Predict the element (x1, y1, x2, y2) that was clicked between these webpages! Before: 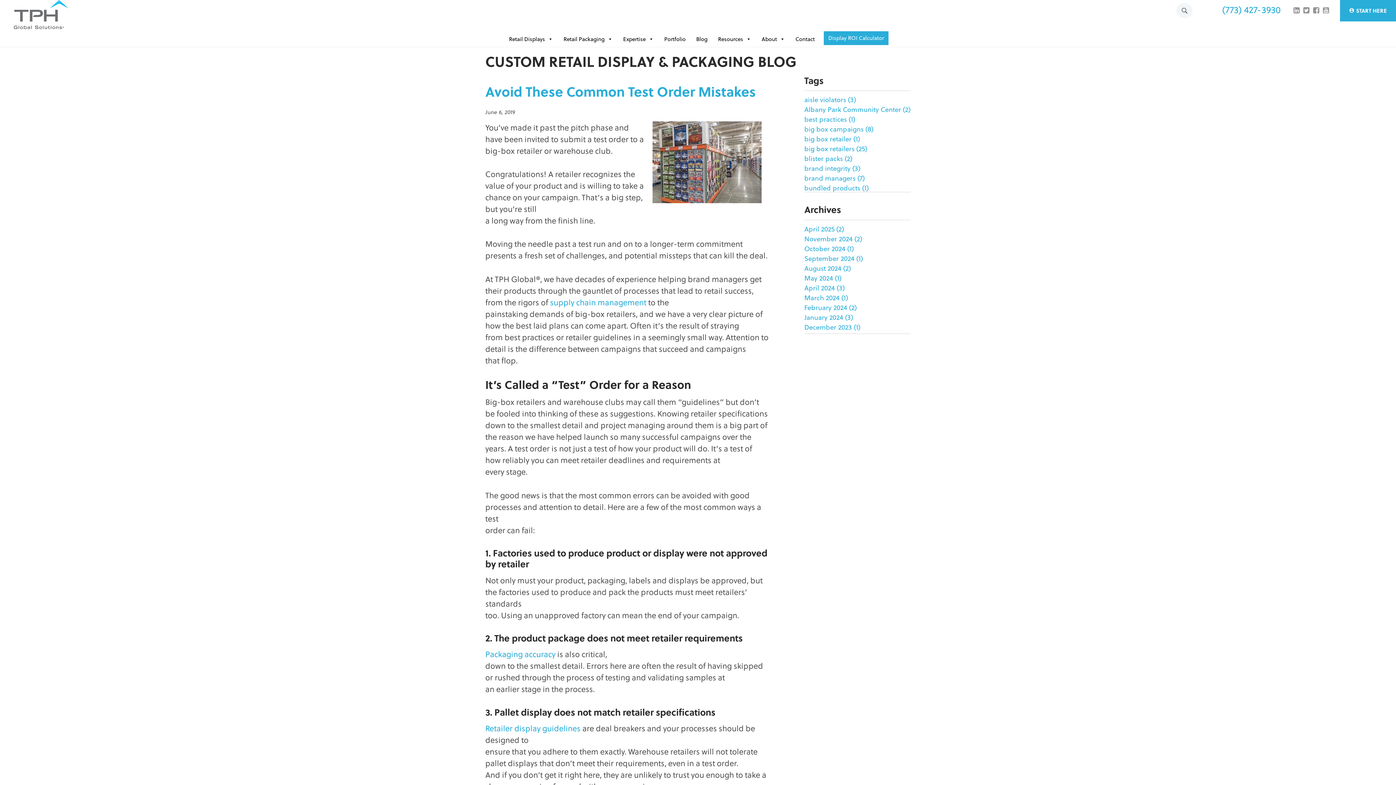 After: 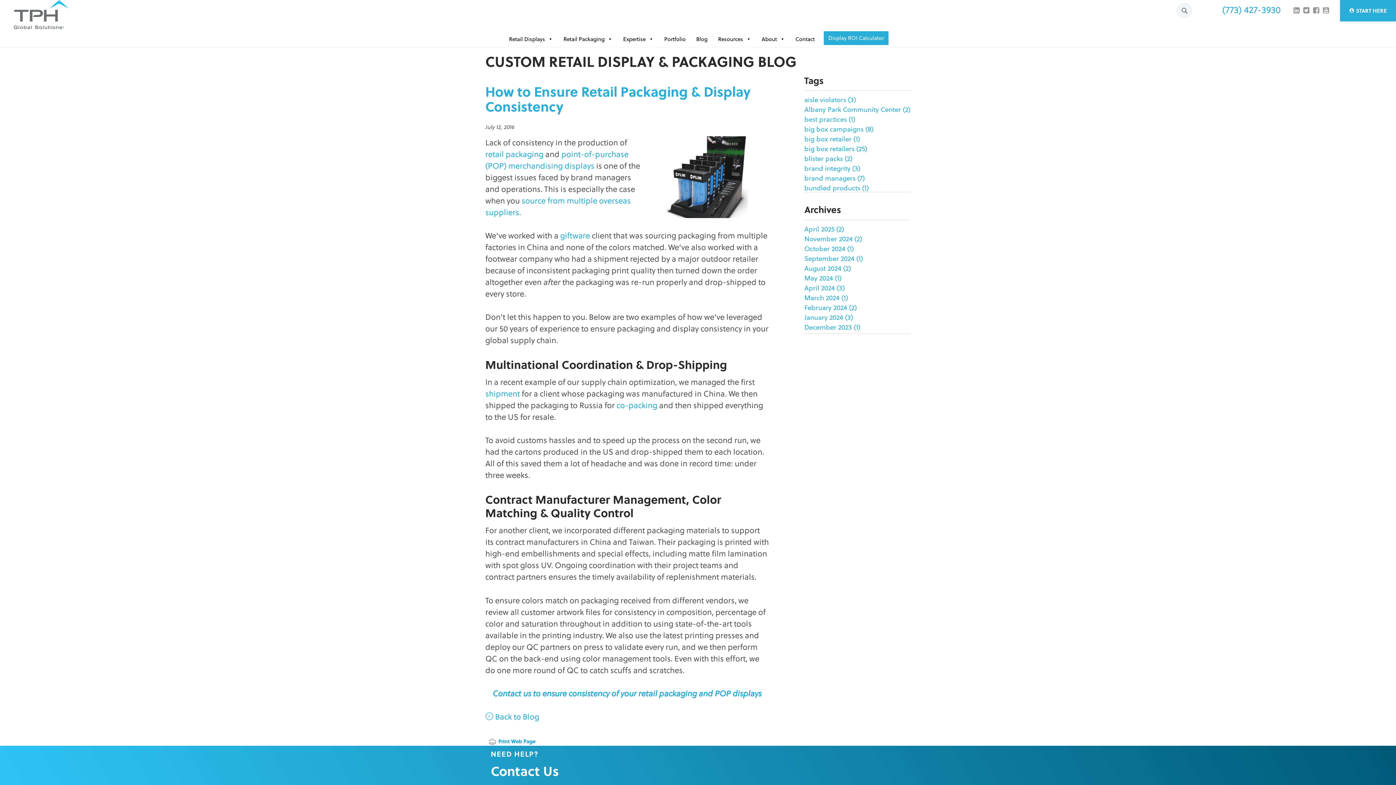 Action: label: Packaging accuracy bbox: (485, 648, 555, 660)